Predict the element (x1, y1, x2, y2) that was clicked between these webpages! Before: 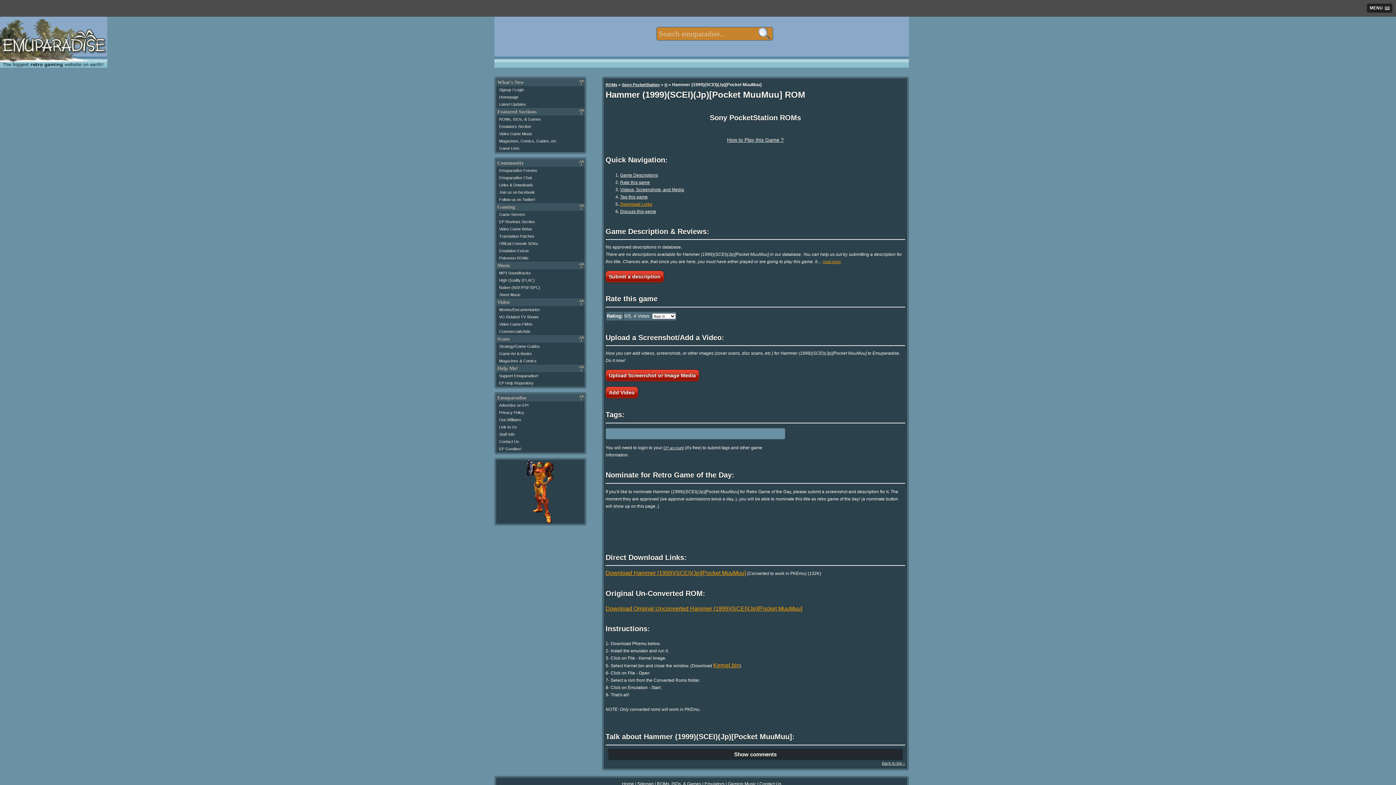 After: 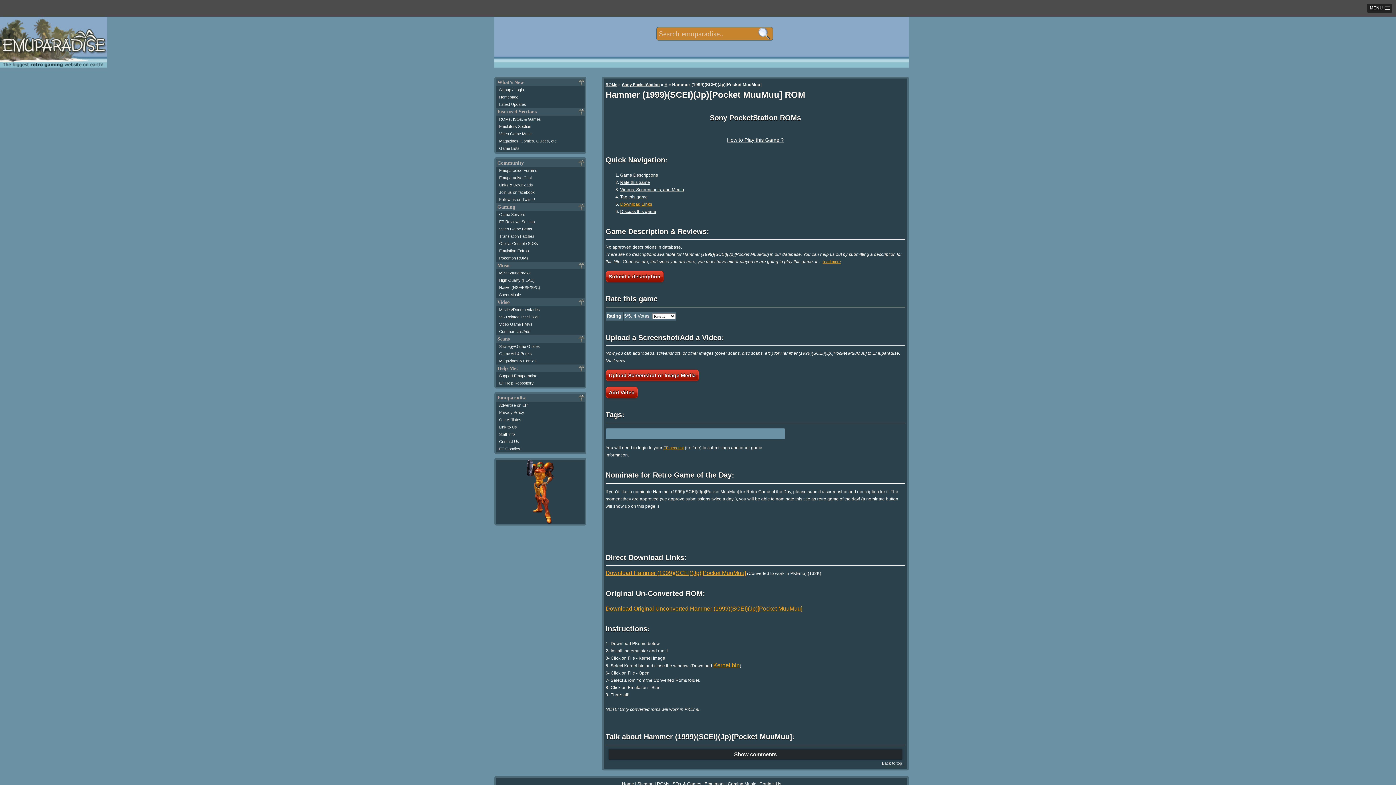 Action: bbox: (663, 445, 683, 450) label: EP account